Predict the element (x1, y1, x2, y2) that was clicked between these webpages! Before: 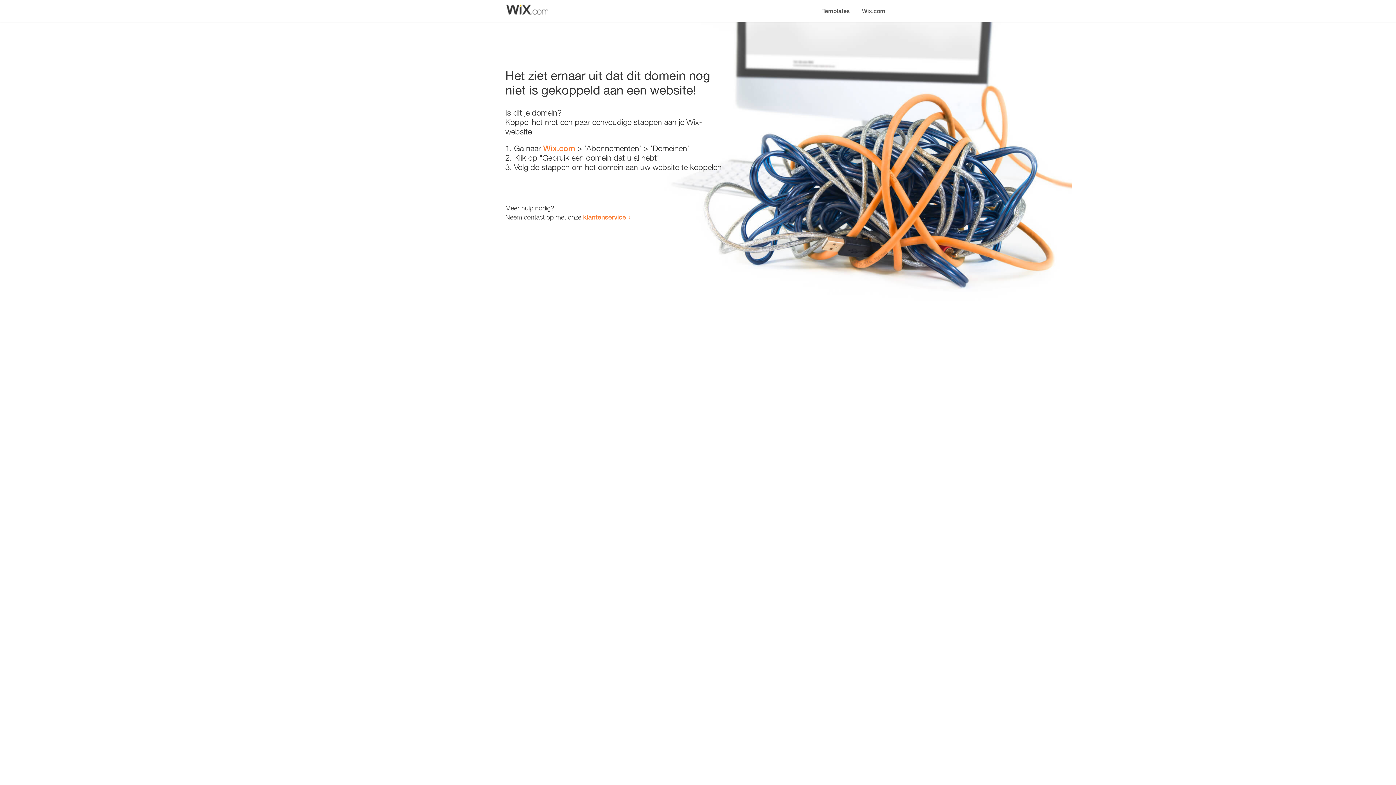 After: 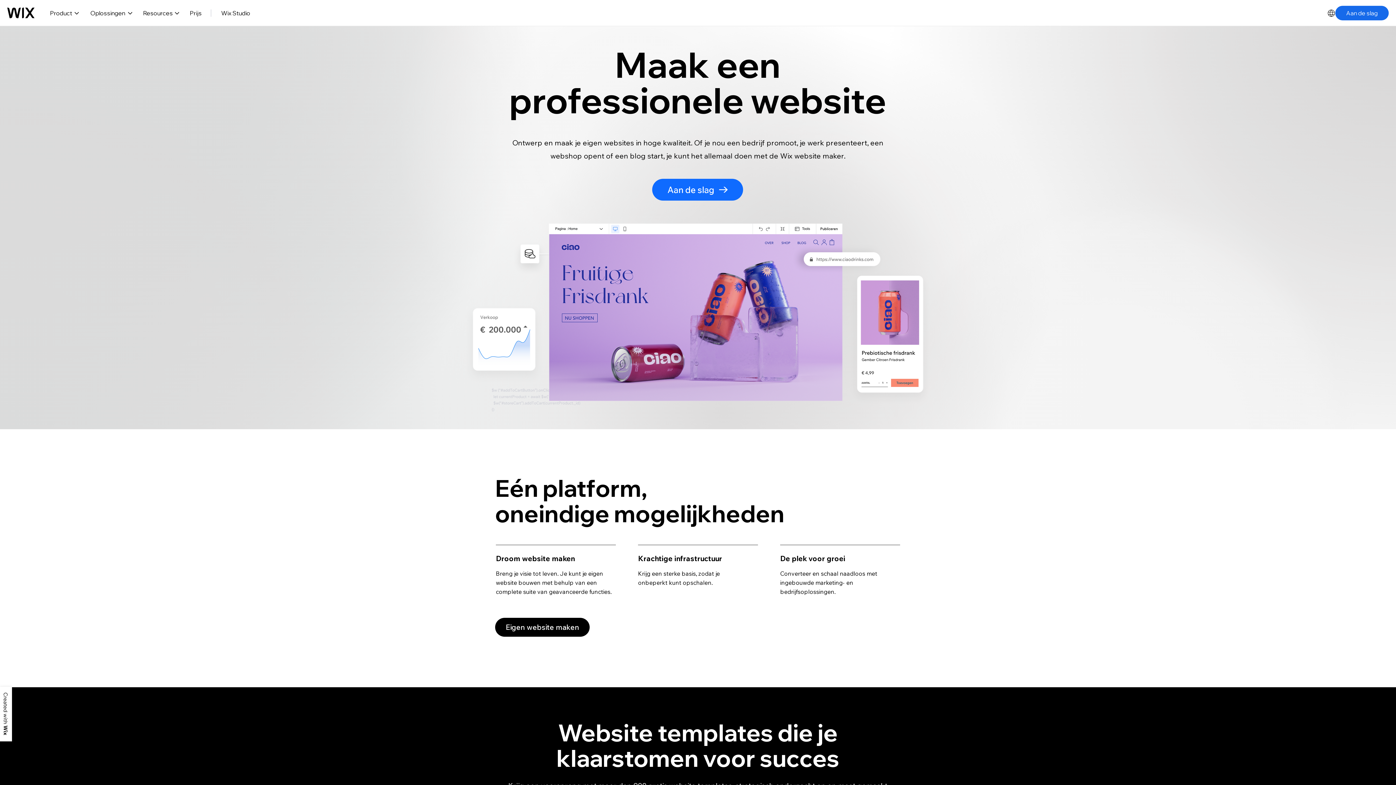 Action: bbox: (856, 0, 890, 14) label: Wix.com